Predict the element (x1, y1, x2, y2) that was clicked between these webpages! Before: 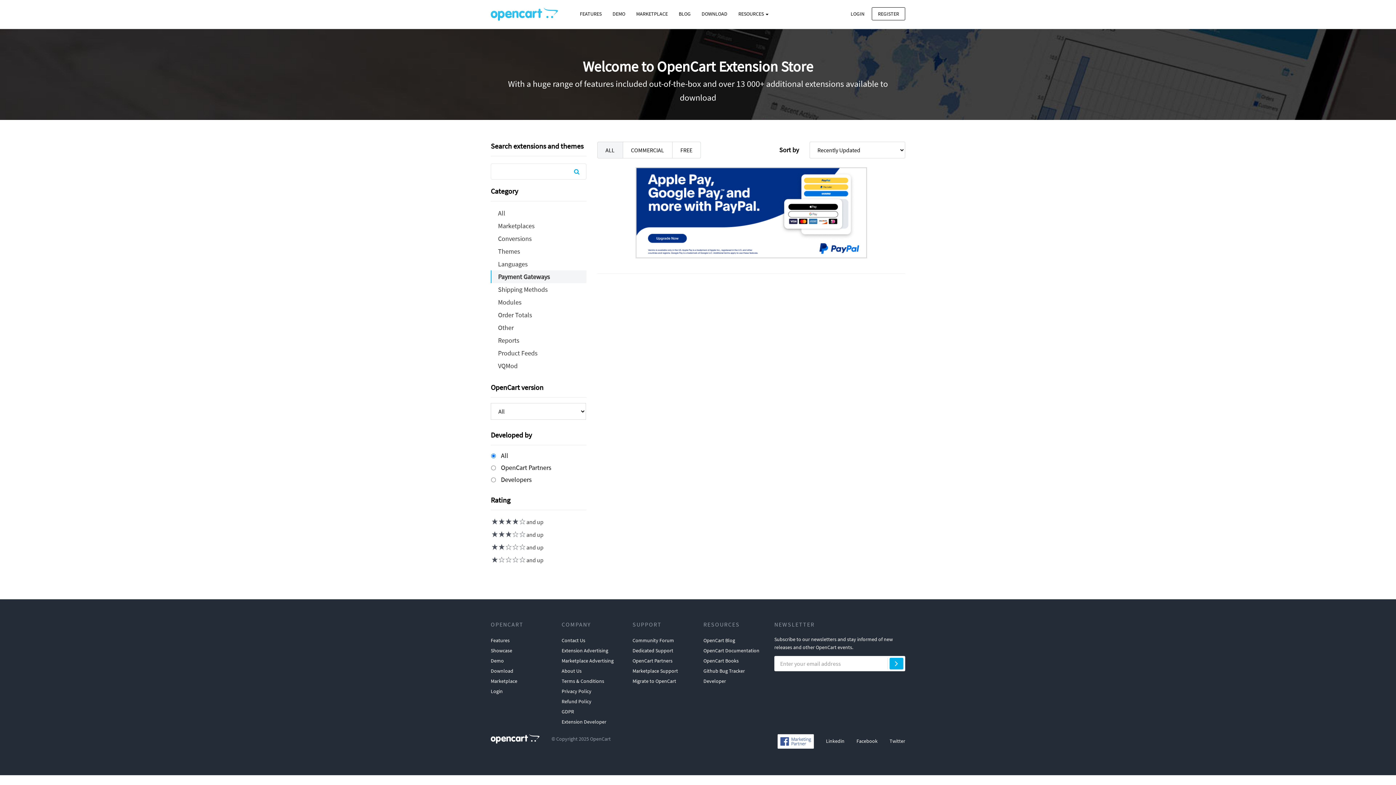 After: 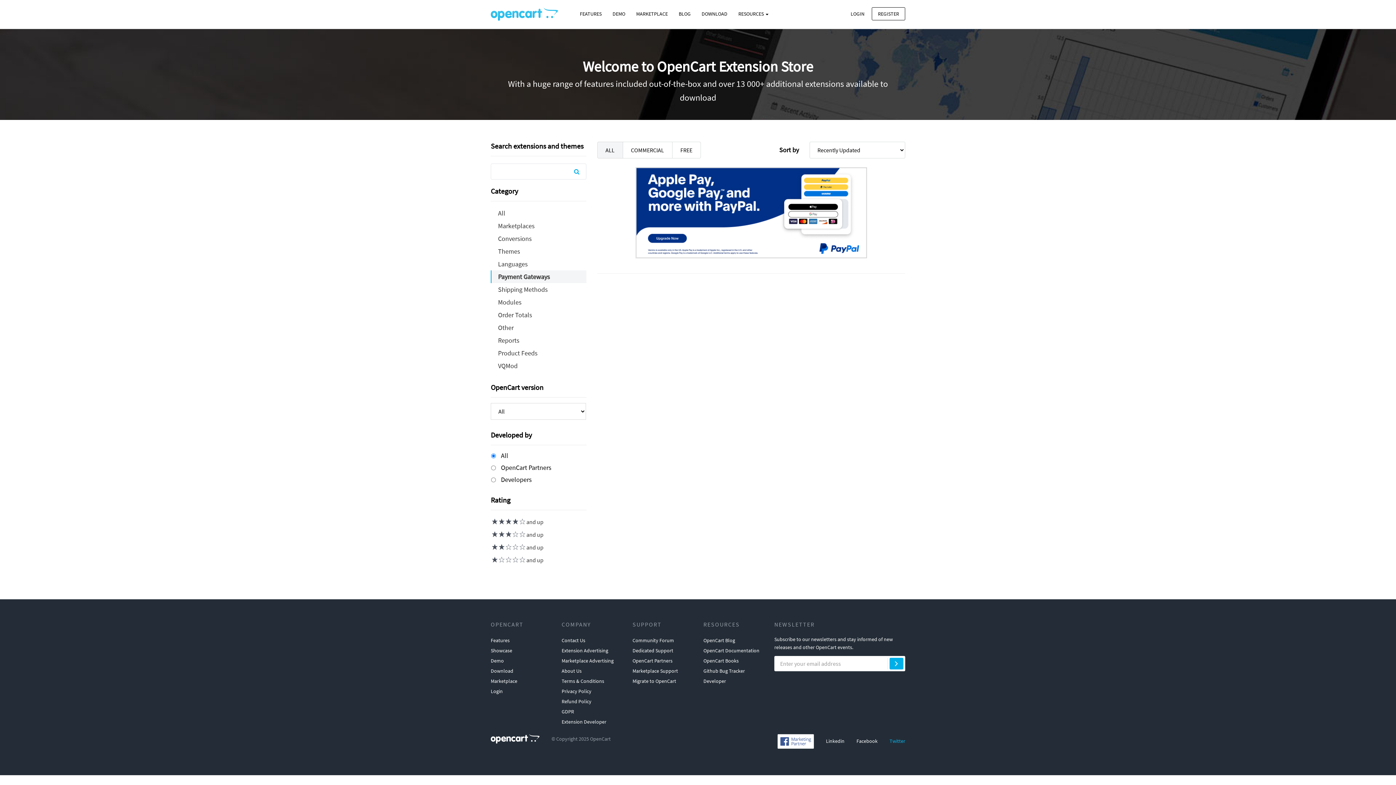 Action: label: Twitter bbox: (889, 738, 905, 744)